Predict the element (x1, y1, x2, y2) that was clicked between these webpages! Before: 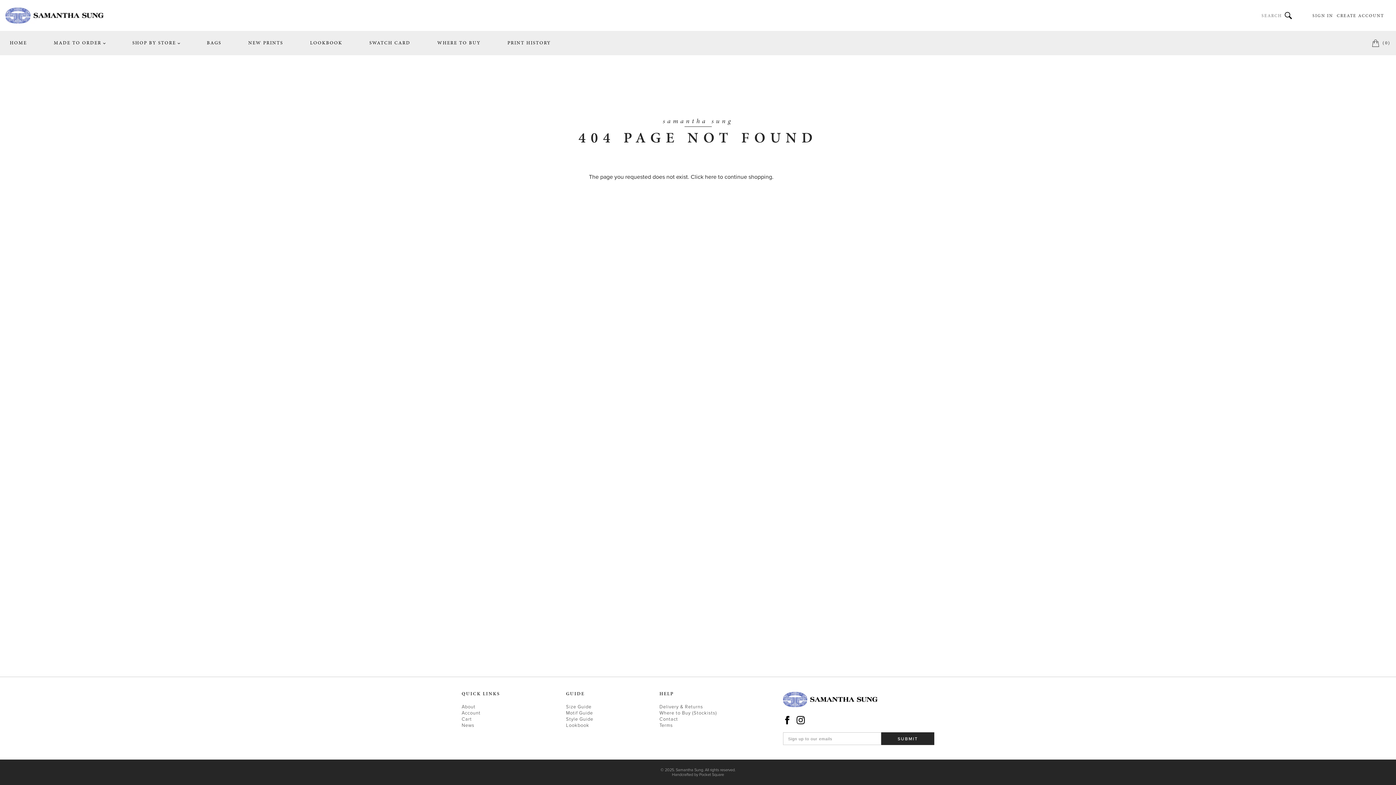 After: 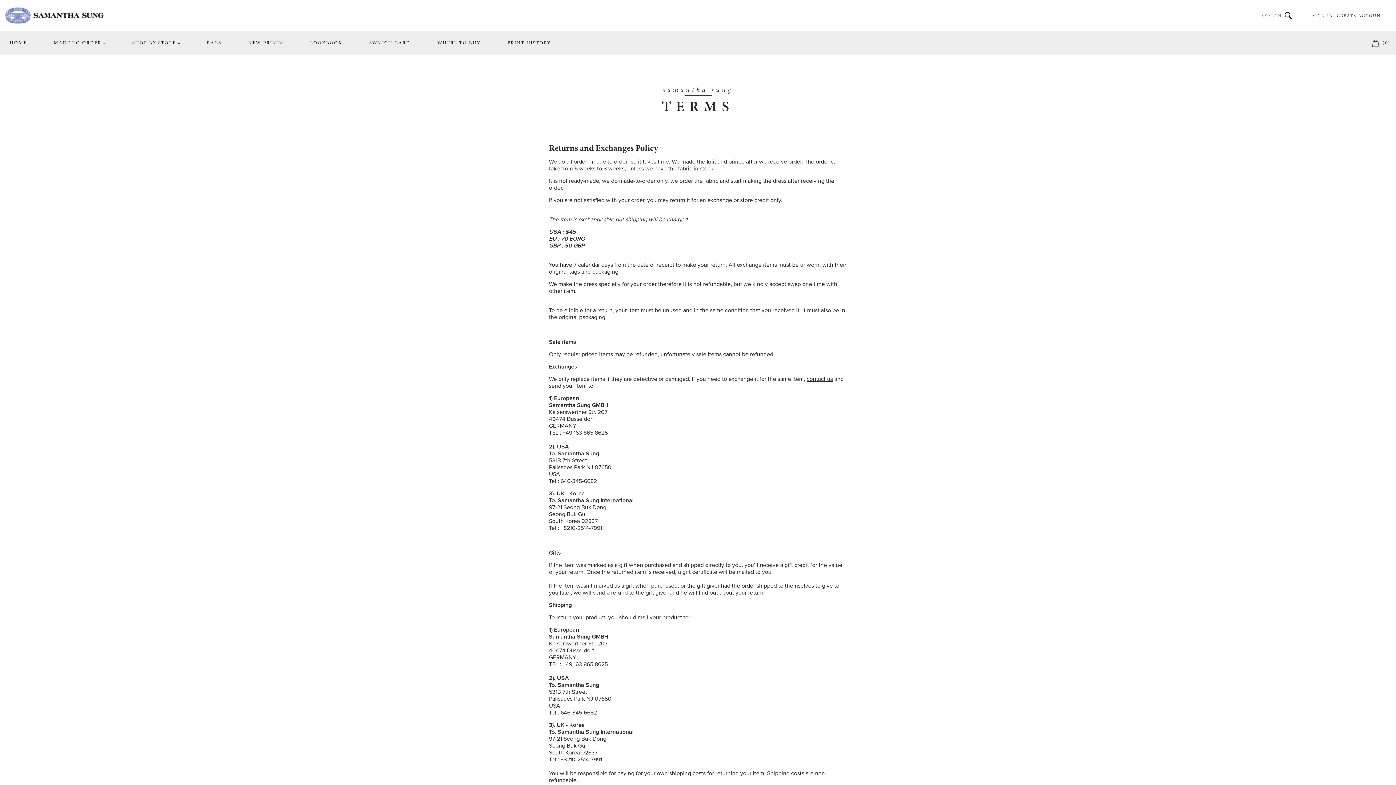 Action: bbox: (659, 722, 673, 728) label: Terms